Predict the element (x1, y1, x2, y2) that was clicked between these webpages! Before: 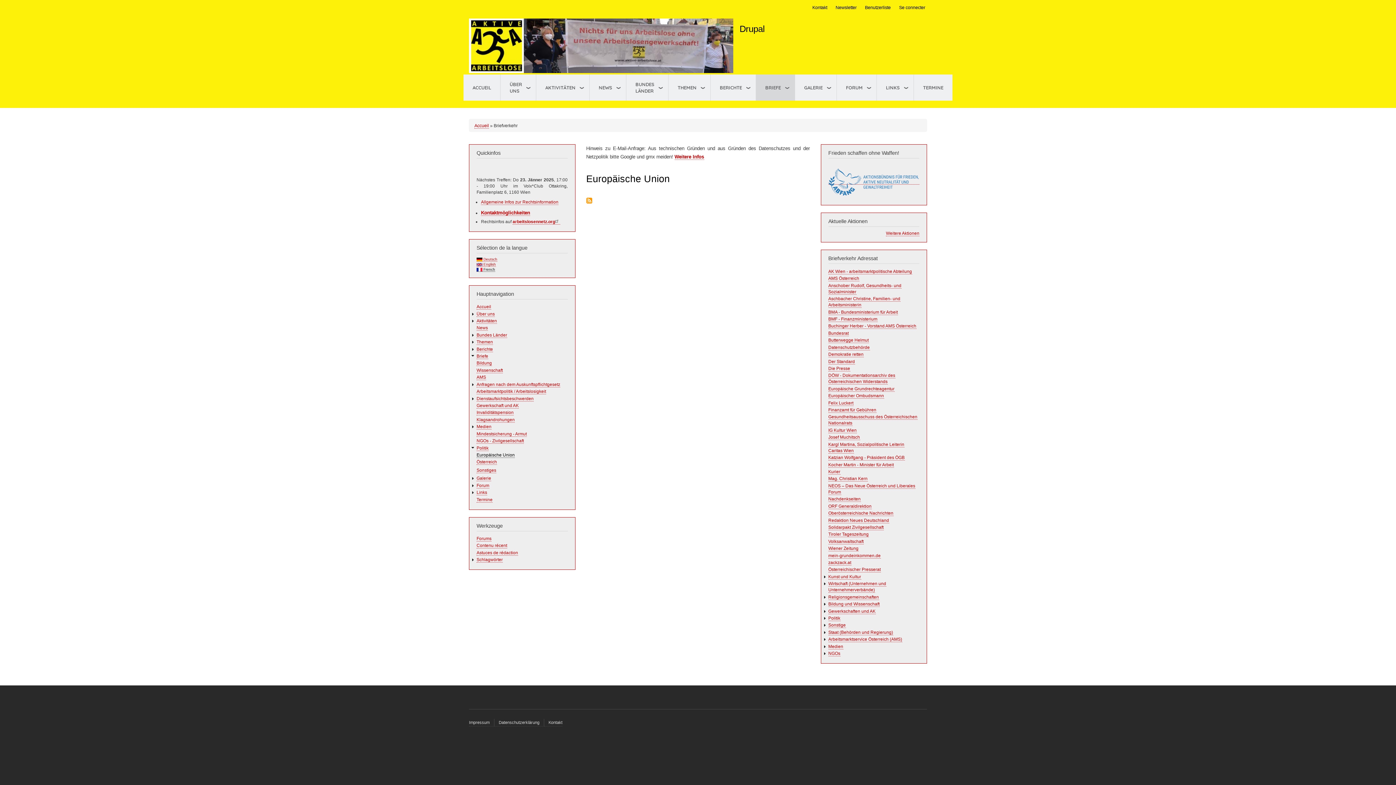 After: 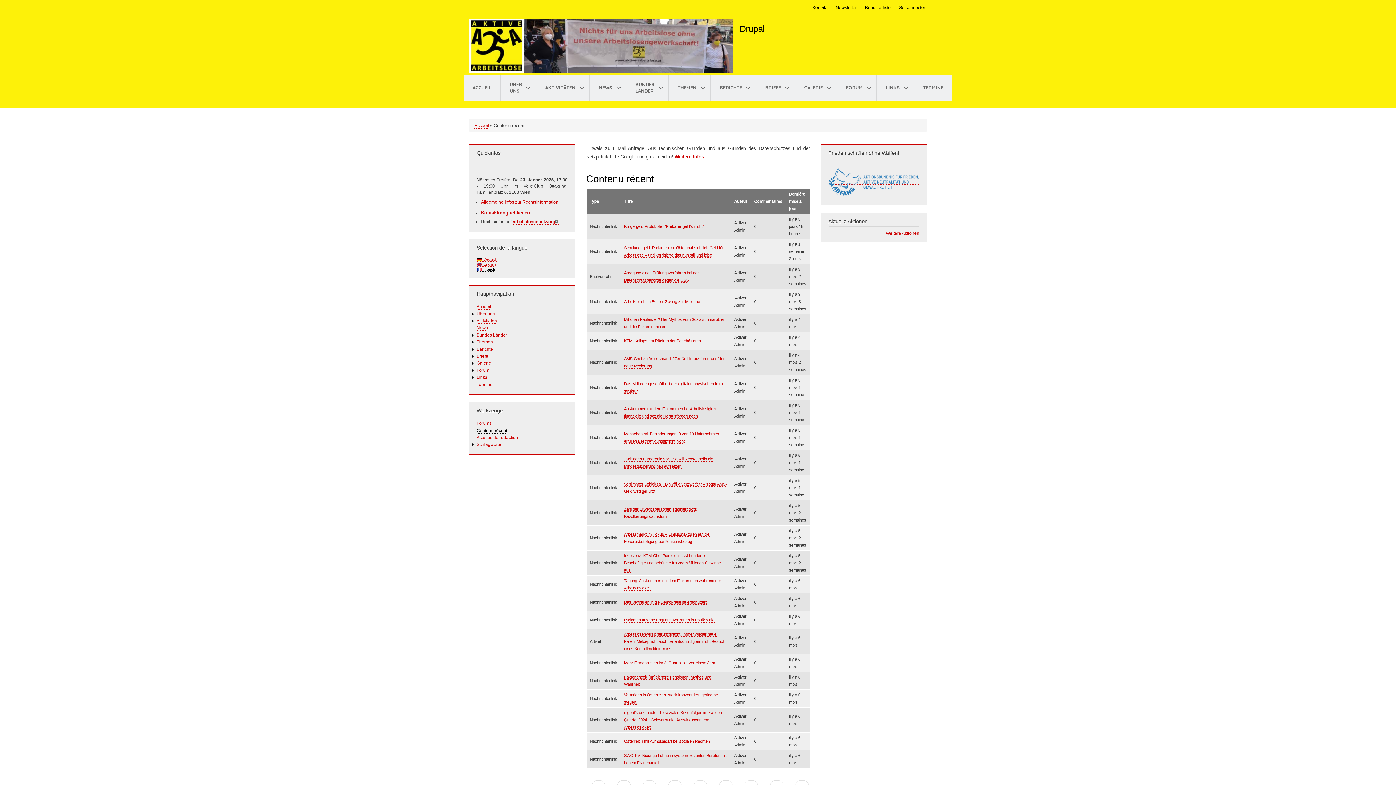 Action: label: Contenu récent bbox: (476, 543, 507, 548)